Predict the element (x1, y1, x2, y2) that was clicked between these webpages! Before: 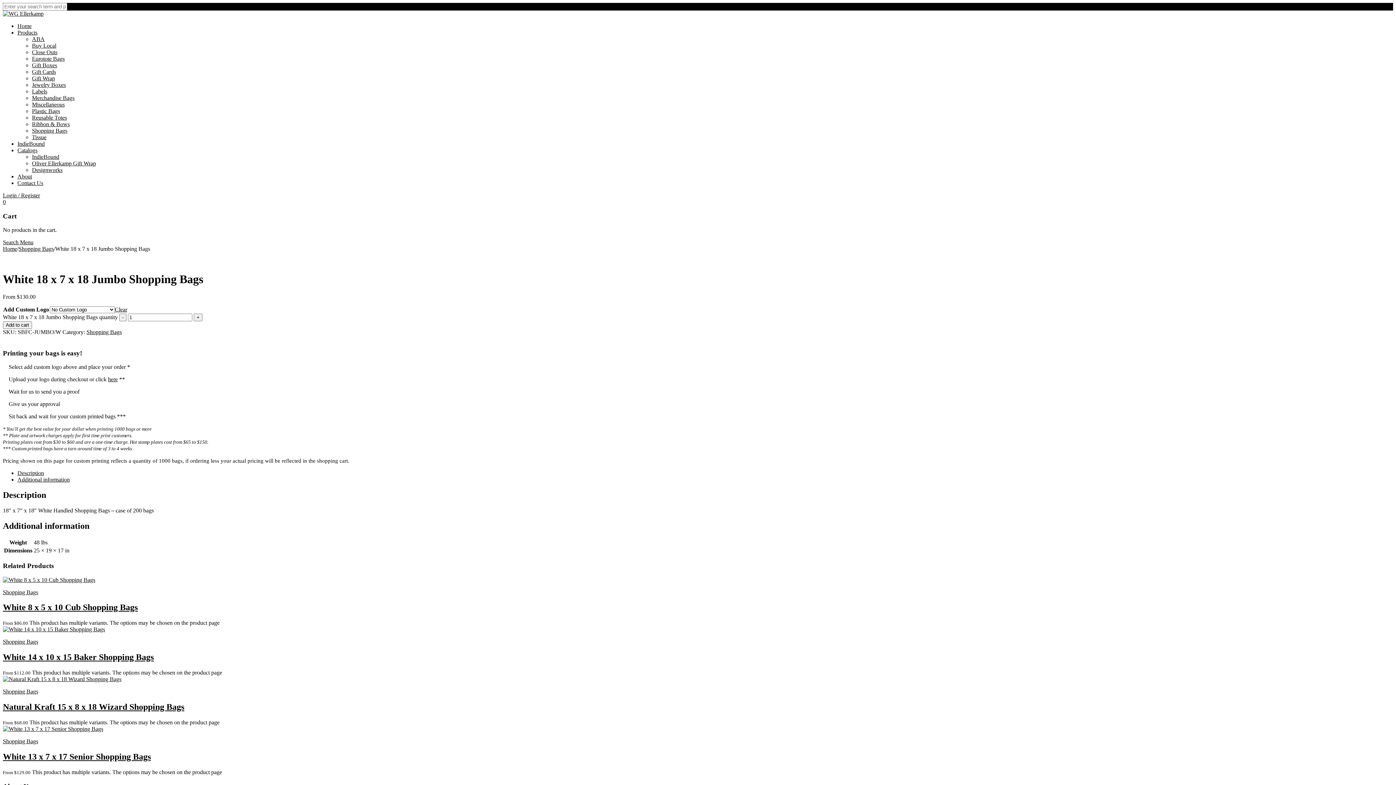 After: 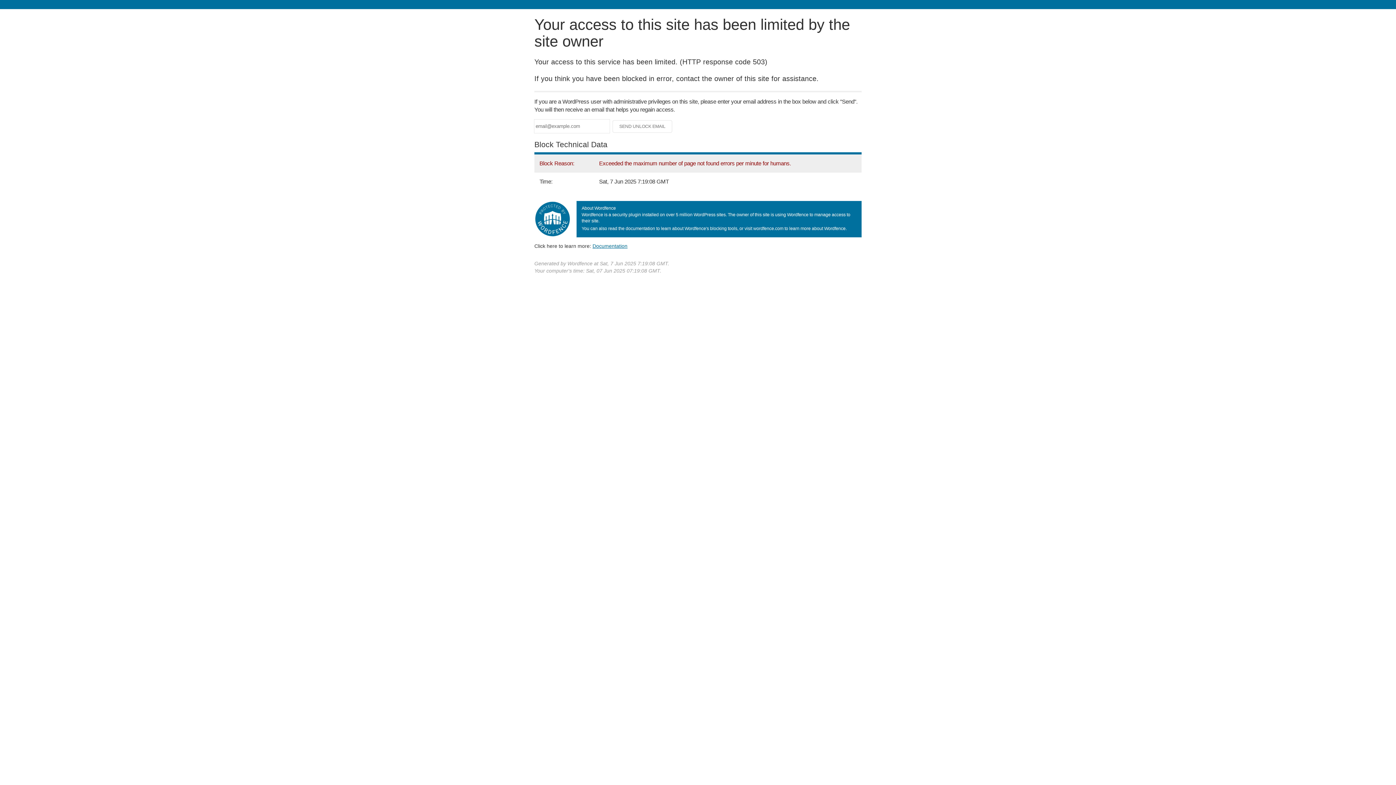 Action: bbox: (32, 134, 46, 140) label: Tissue